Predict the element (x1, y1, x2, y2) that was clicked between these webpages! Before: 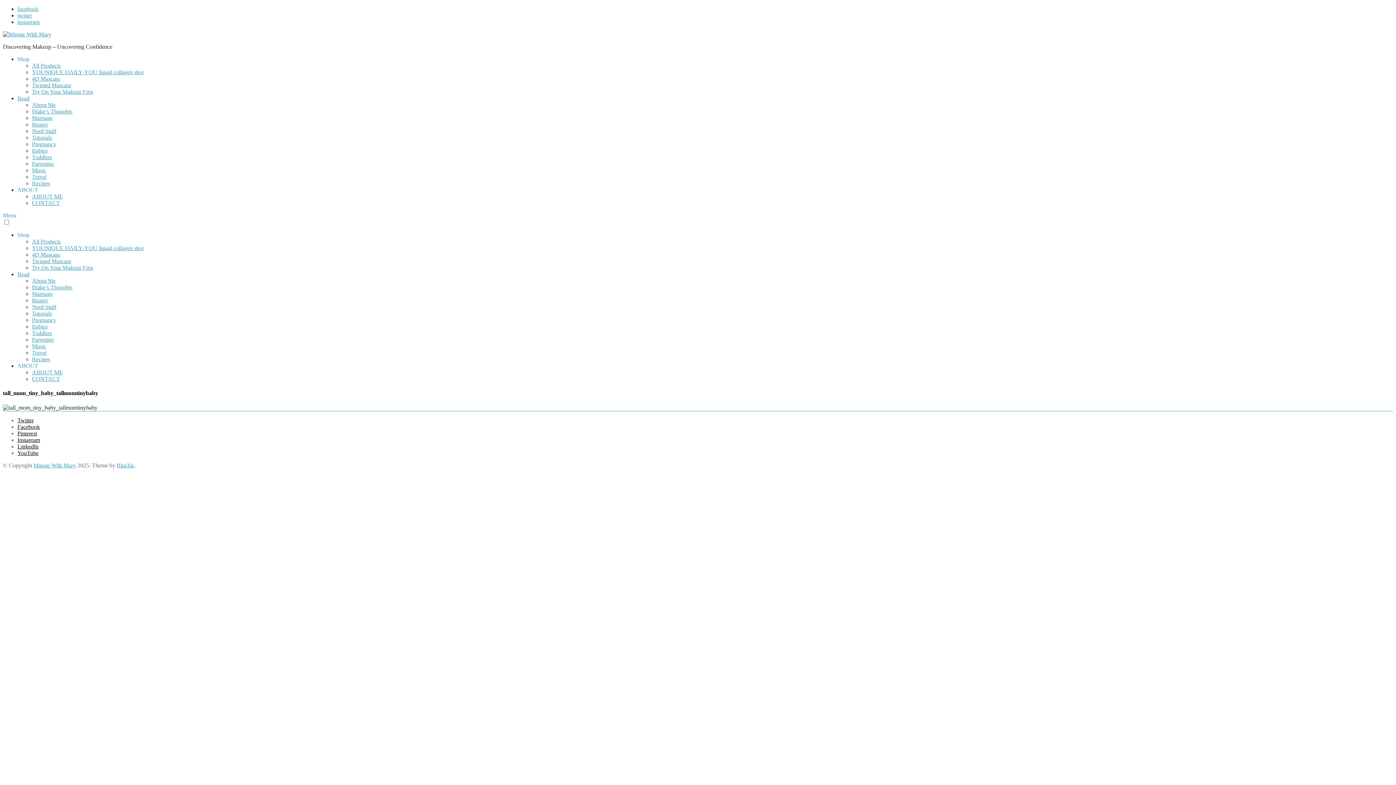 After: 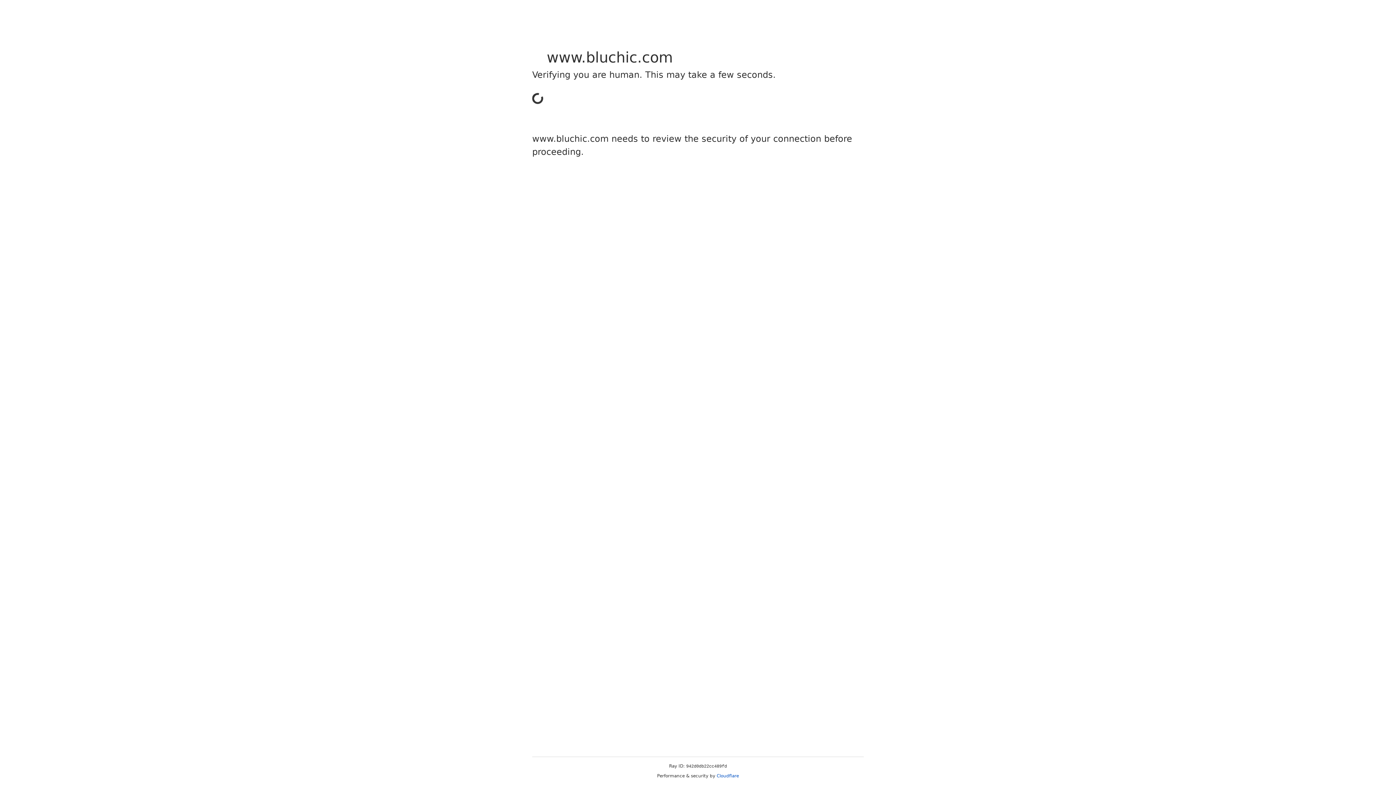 Action: label: Bluchic bbox: (116, 462, 134, 468)